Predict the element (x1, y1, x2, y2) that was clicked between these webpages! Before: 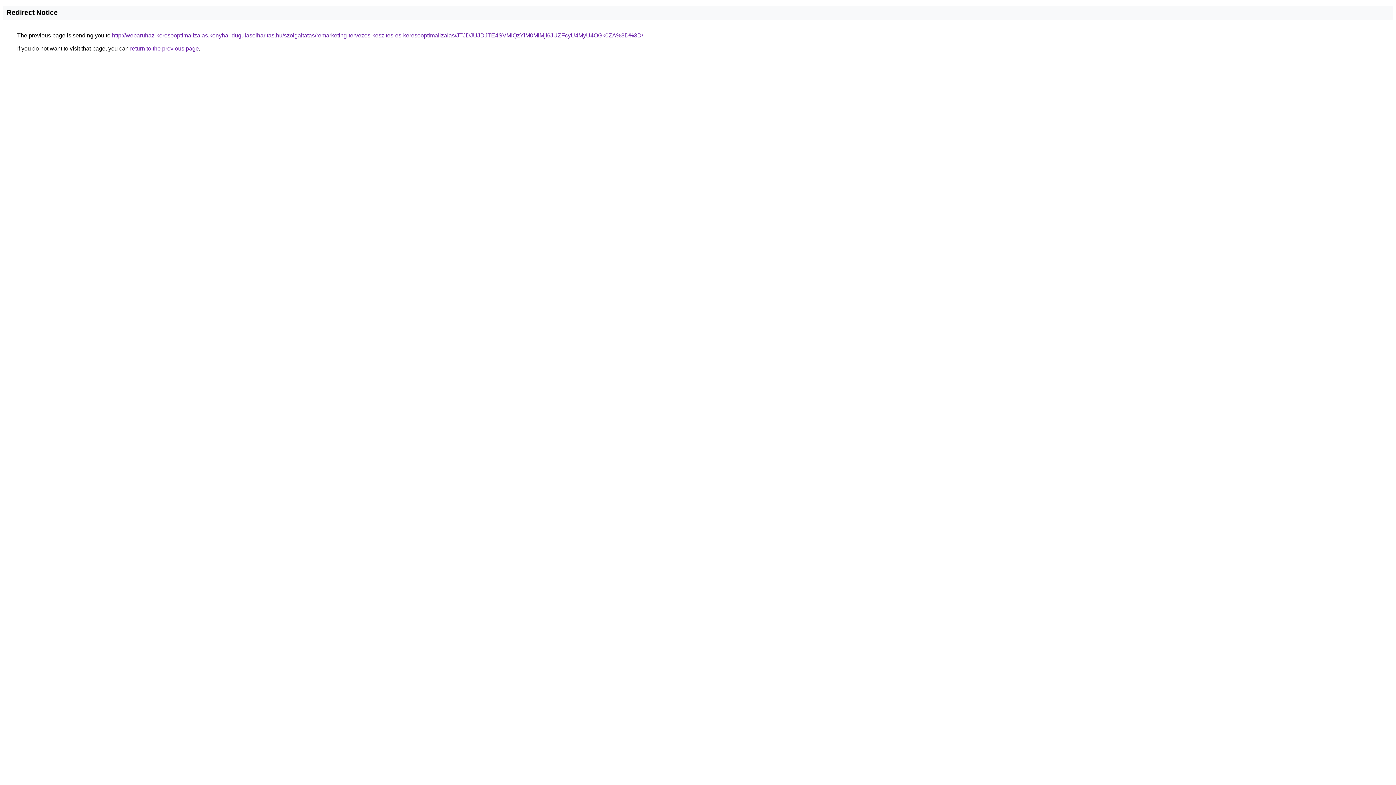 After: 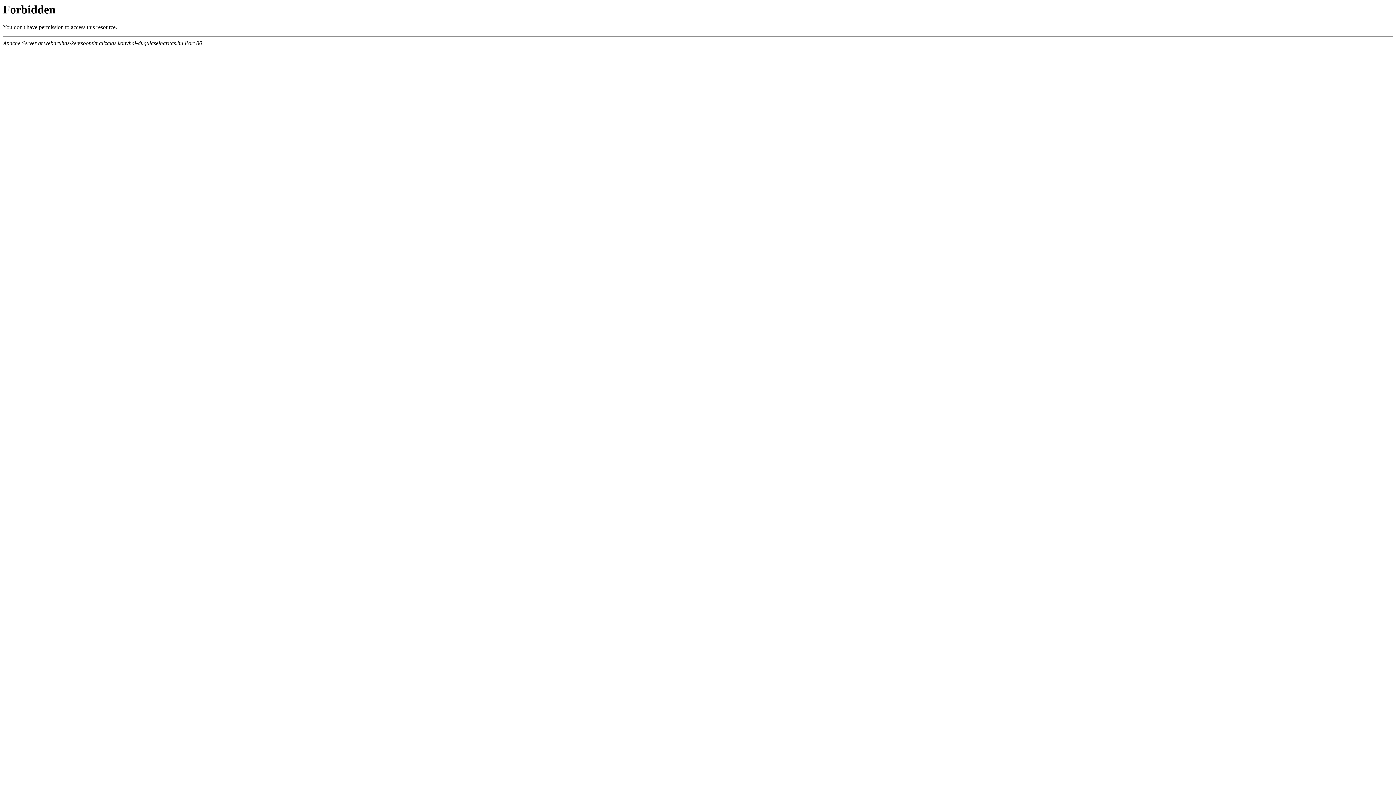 Action: label: http://webaruhaz-keresooptimalizalas.konyhai-dugulaselharitas.hu/szolgaltatas/remarketing-tervezes-keszites-es-keresooptimalizalas/JTJDJUJDJTE4SVMlQzYlM0MlMjl6JUZFcyU4MyU4OGk0ZA%3D%3D/ bbox: (112, 32, 643, 38)